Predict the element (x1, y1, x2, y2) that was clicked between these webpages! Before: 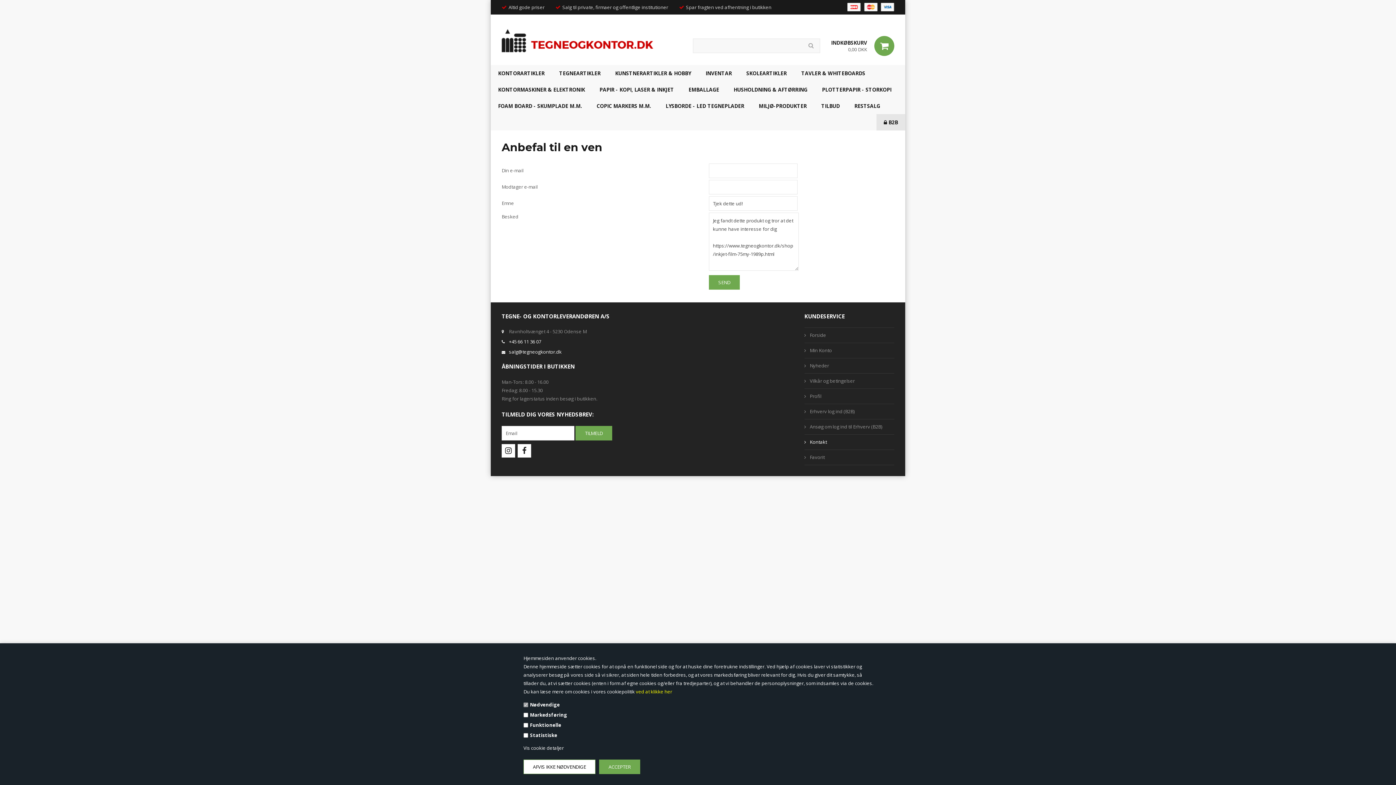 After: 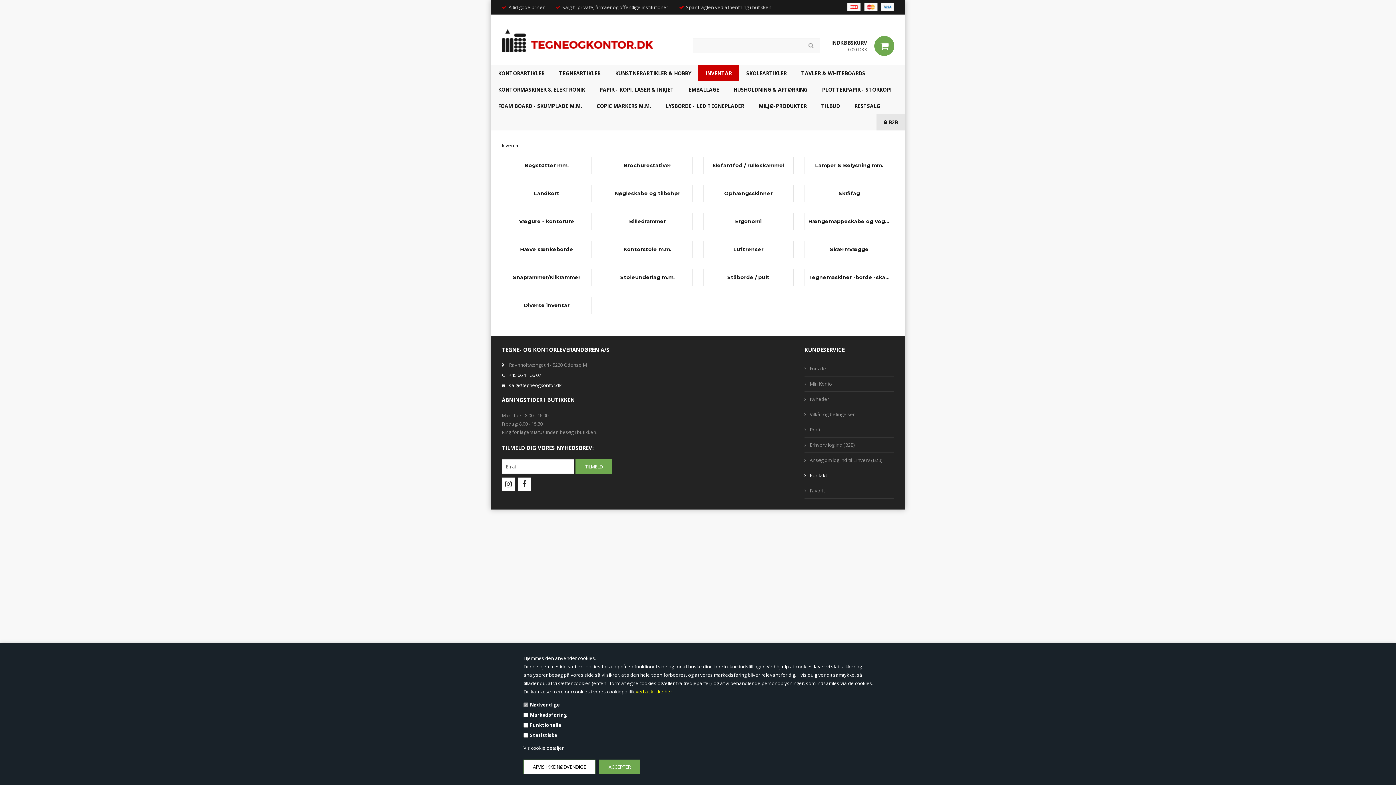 Action: bbox: (698, 65, 739, 81) label: INVENTAR